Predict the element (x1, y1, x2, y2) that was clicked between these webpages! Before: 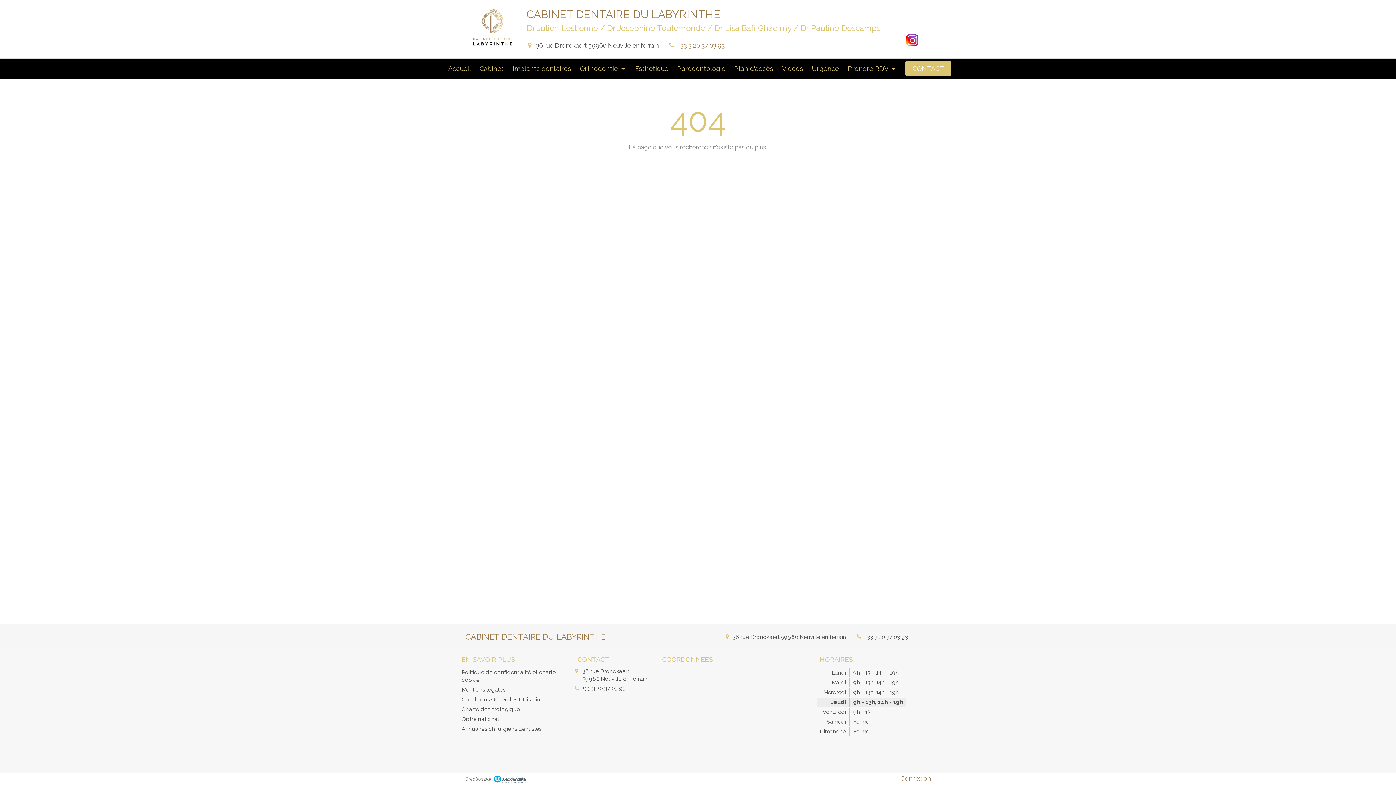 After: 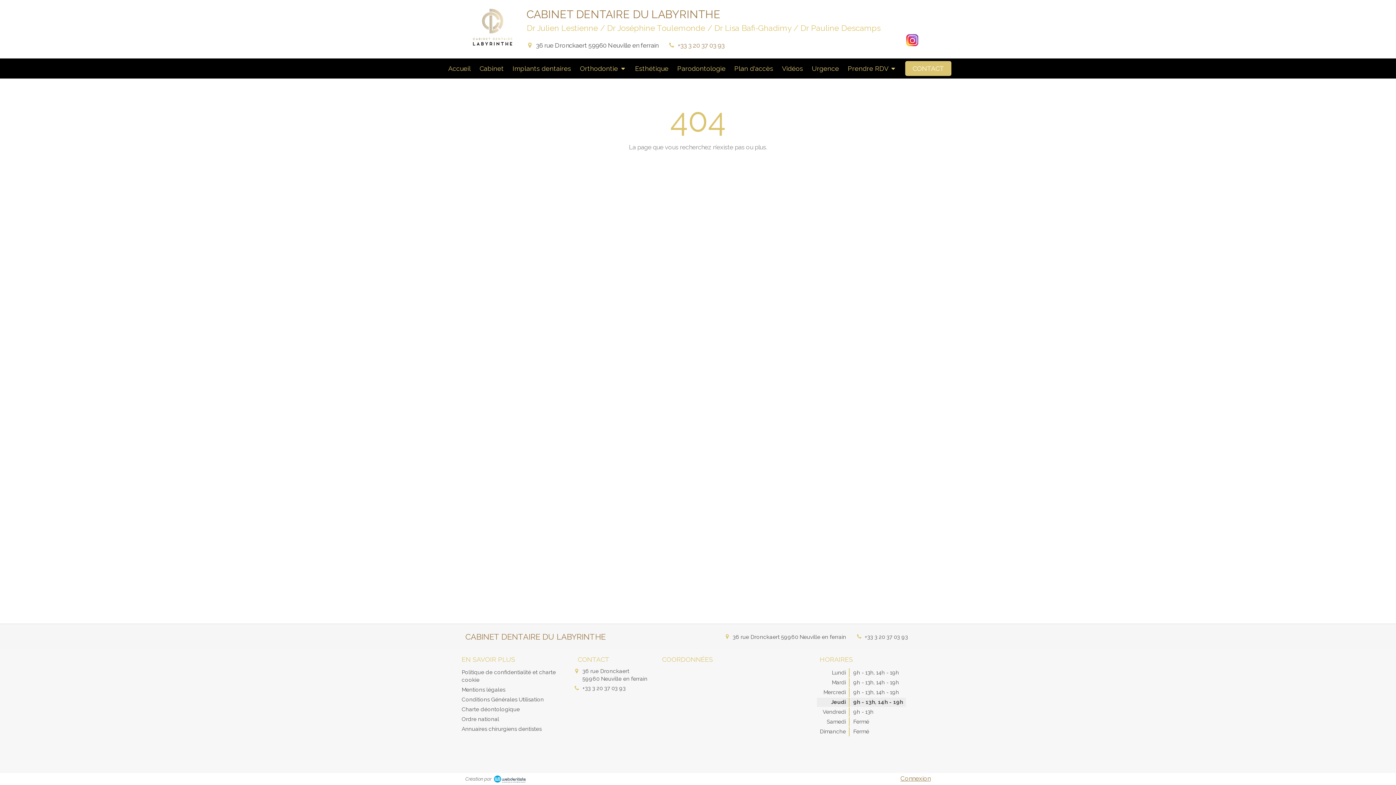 Action: bbox: (906, 34, 918, 46)